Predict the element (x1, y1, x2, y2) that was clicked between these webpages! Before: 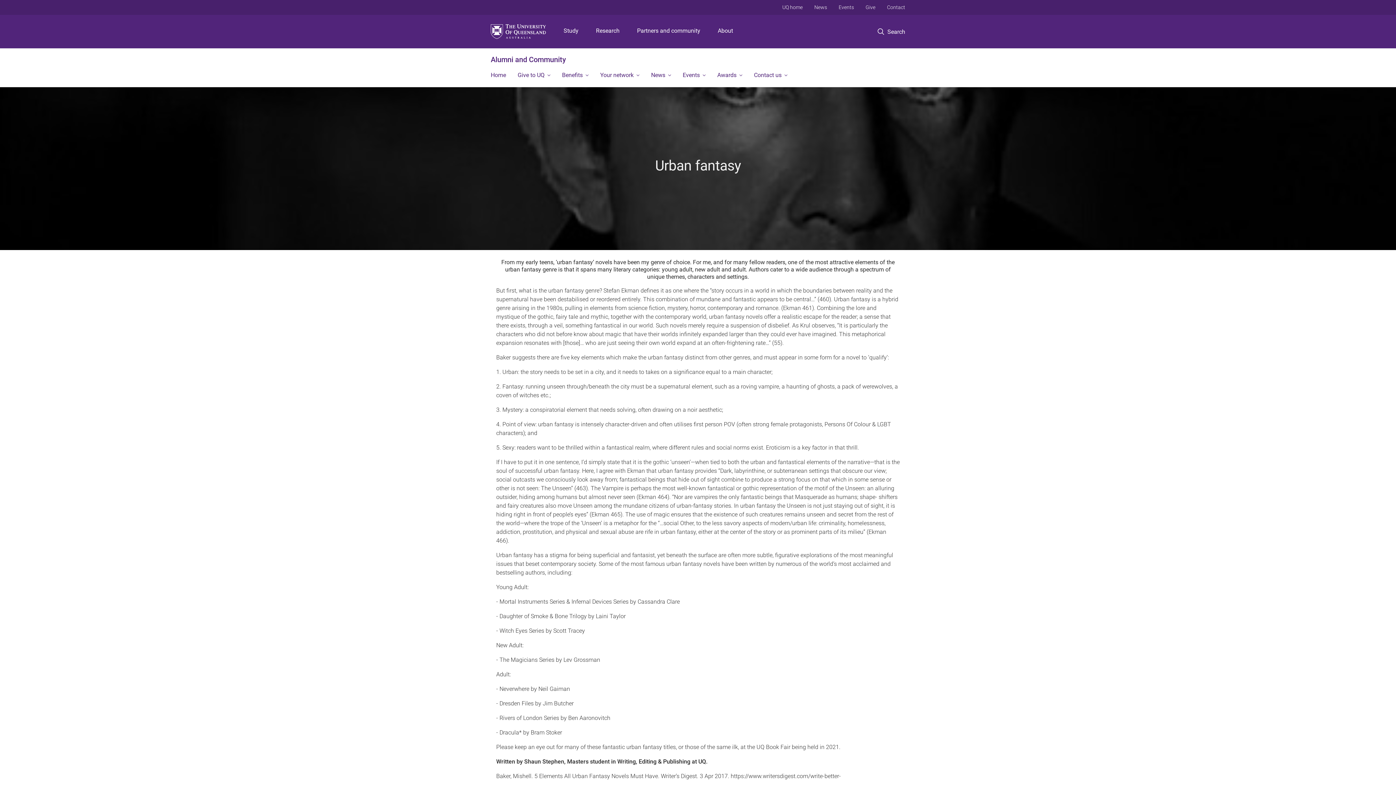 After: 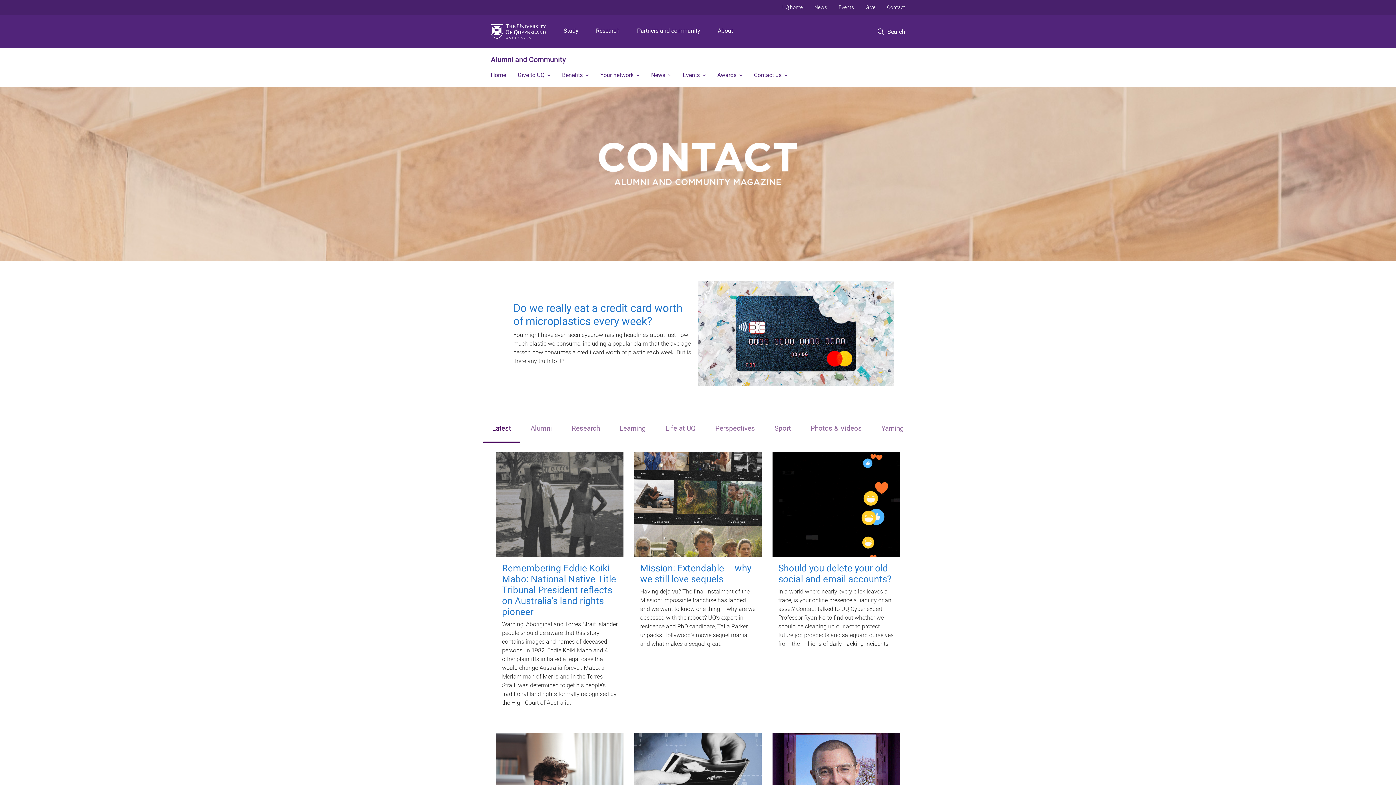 Action: bbox: (645, 65, 677, 86) label: News